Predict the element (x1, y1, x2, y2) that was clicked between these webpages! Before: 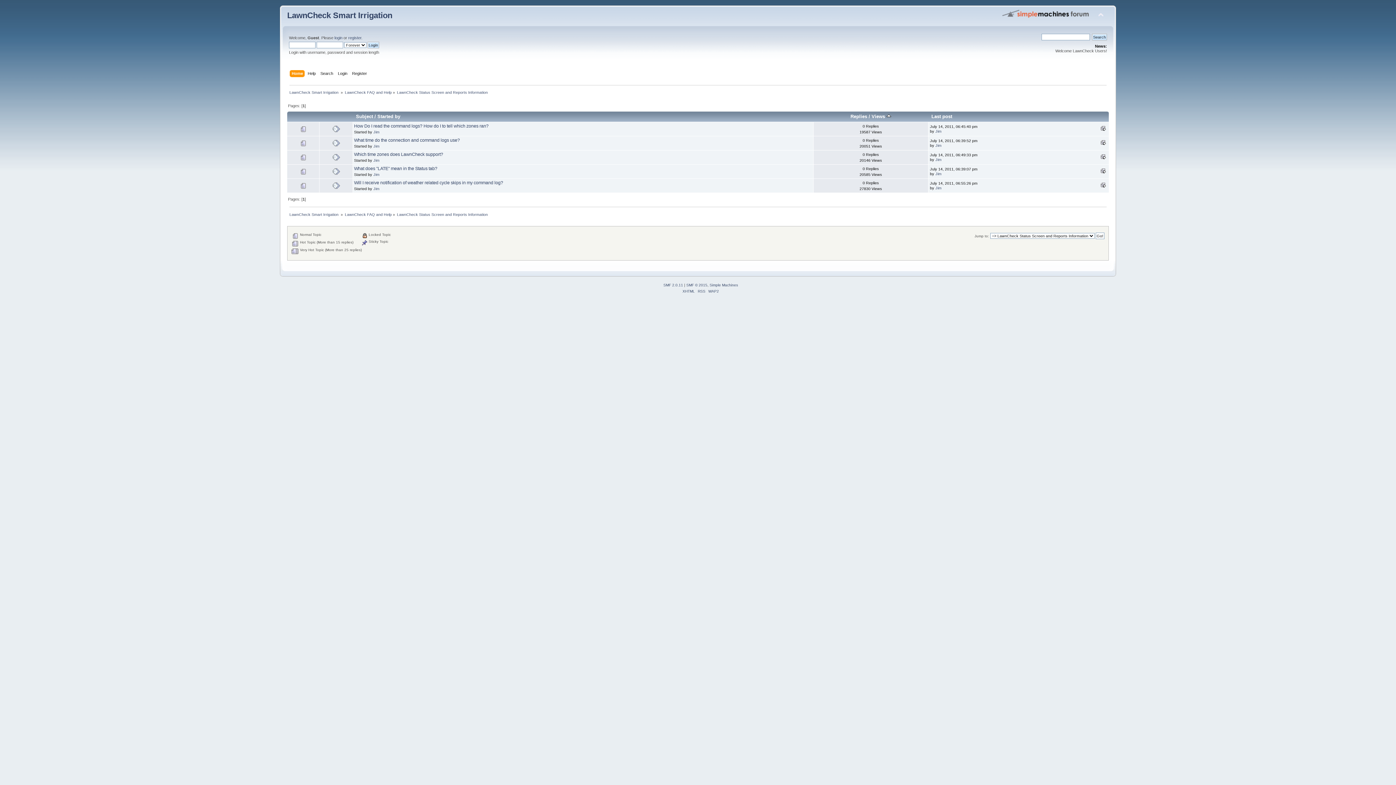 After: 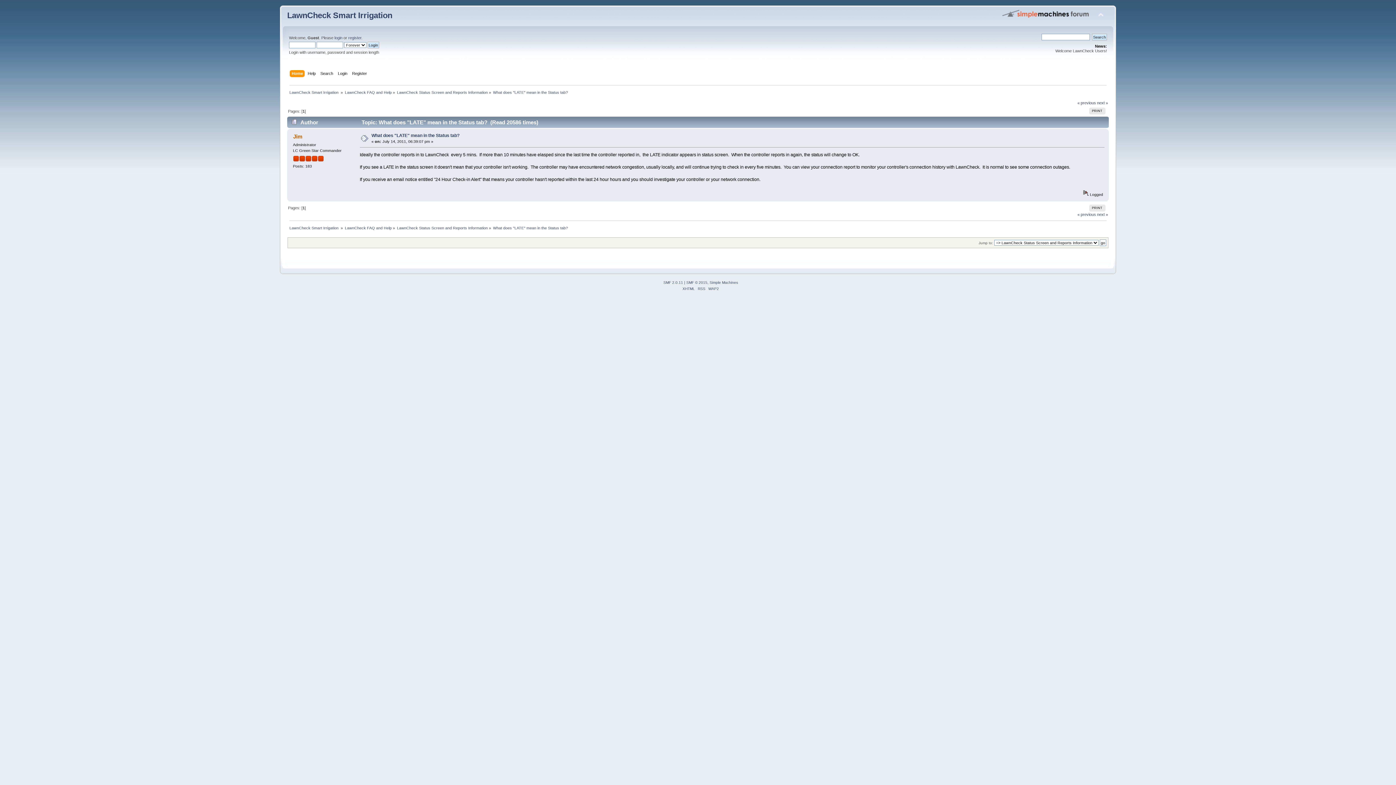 Action: label: What does "LATE" mean in the Status tab? bbox: (354, 166, 437, 171)